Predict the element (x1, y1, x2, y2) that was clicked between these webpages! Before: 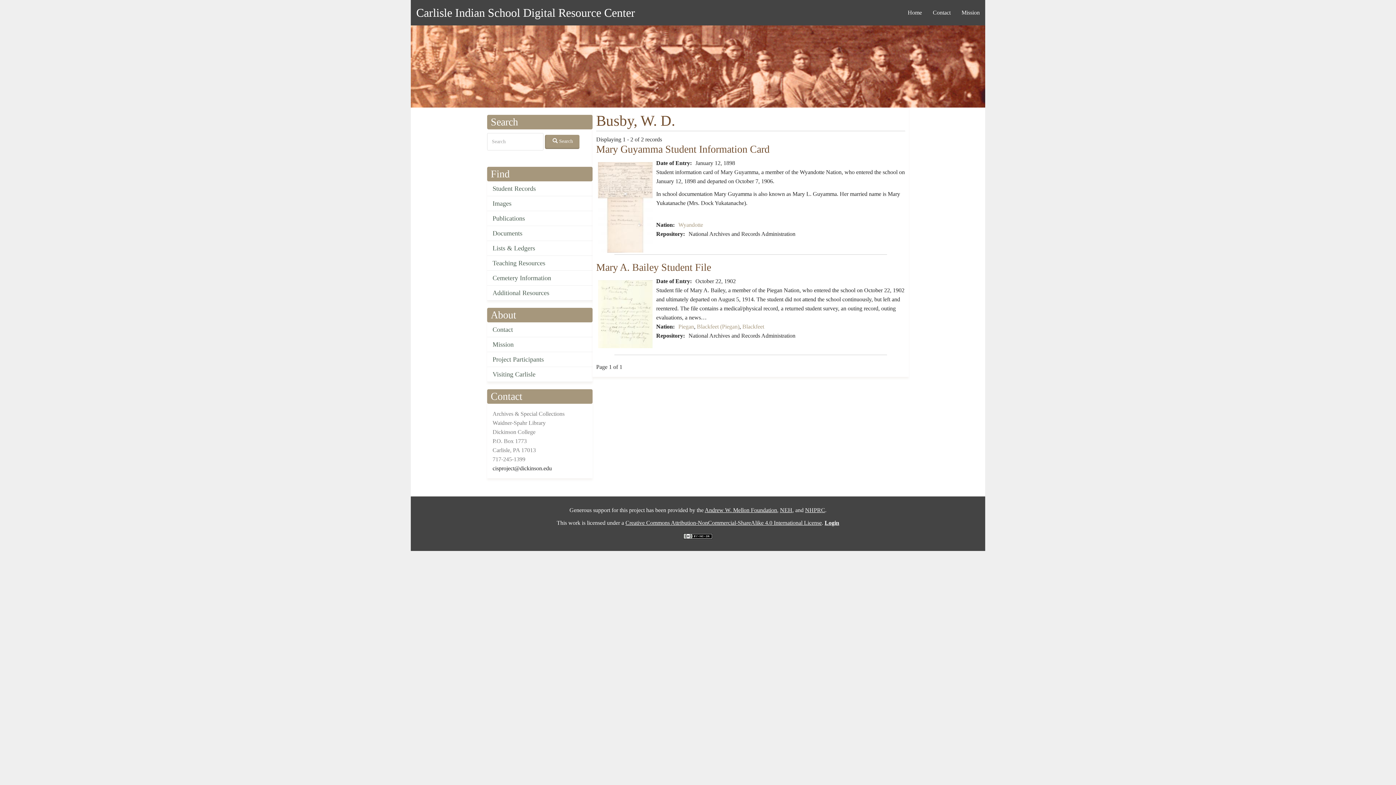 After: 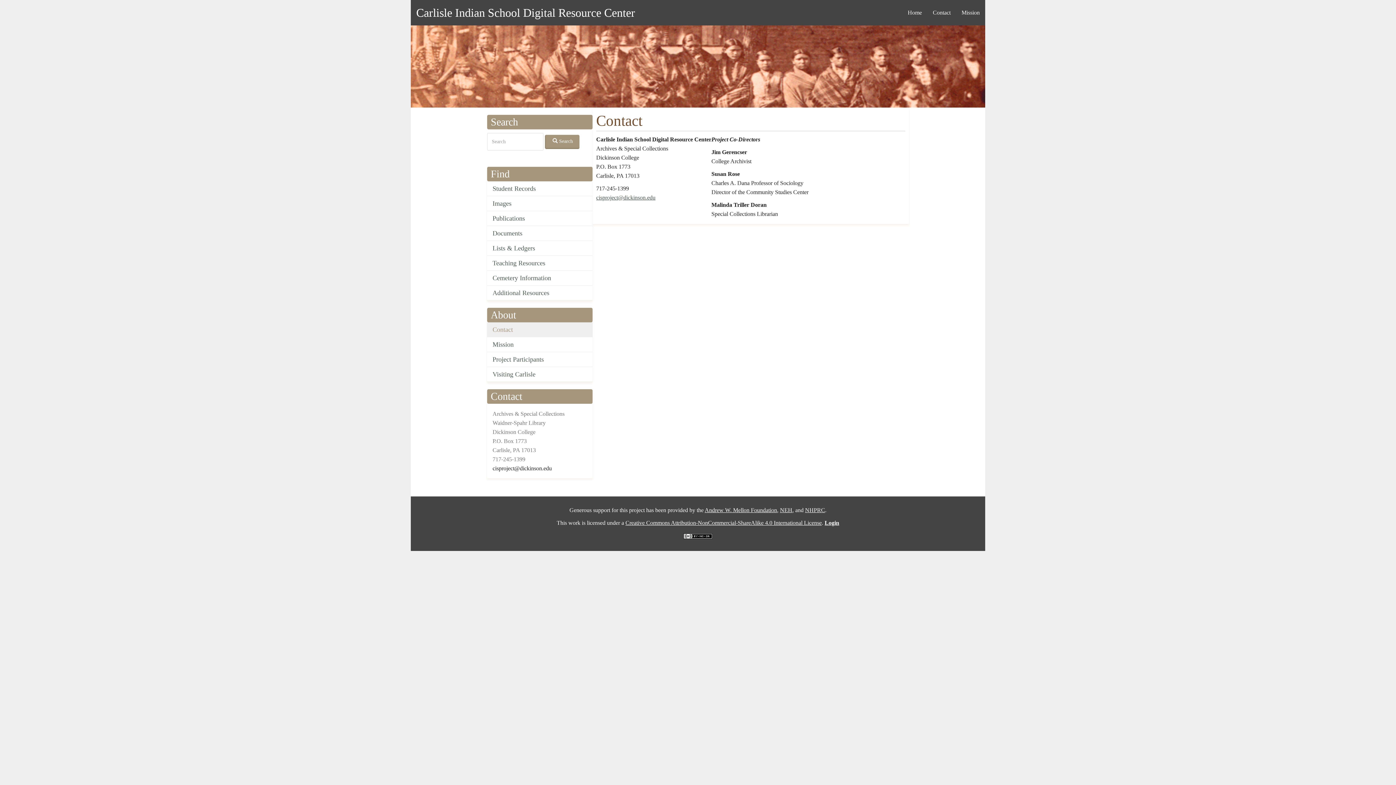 Action: bbox: (927, 9, 956, 16) label: Contact